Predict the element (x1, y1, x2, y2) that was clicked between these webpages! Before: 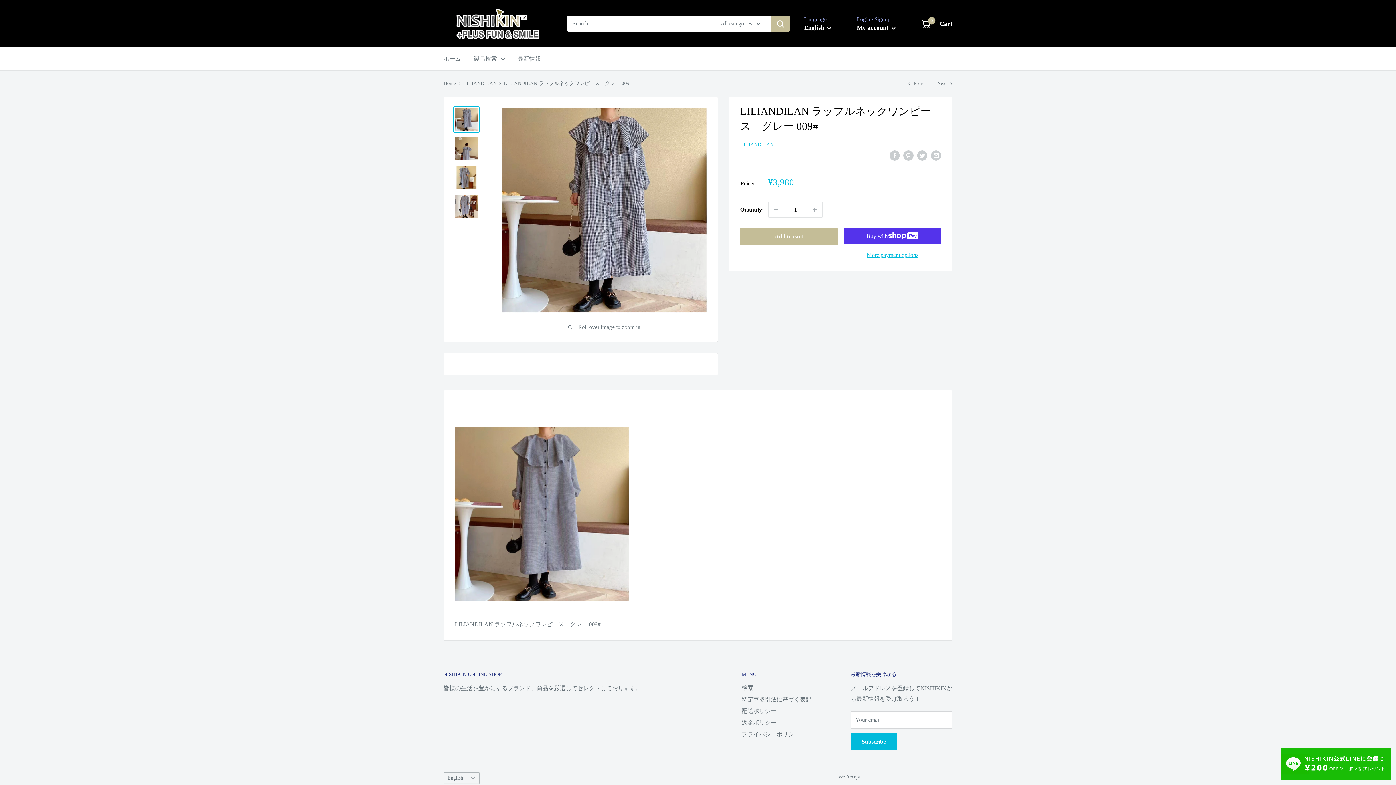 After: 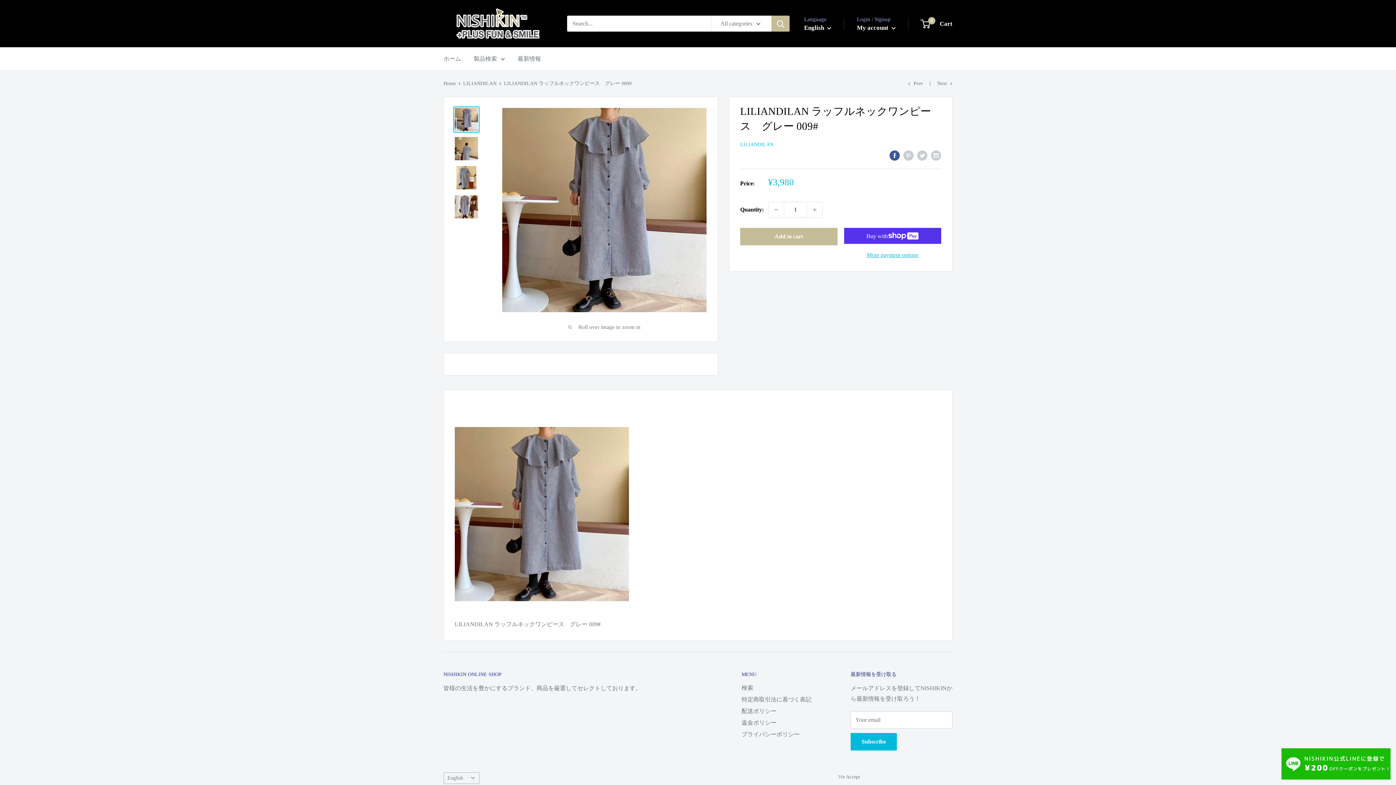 Action: bbox: (889, 149, 900, 160) label: Share on Facebook